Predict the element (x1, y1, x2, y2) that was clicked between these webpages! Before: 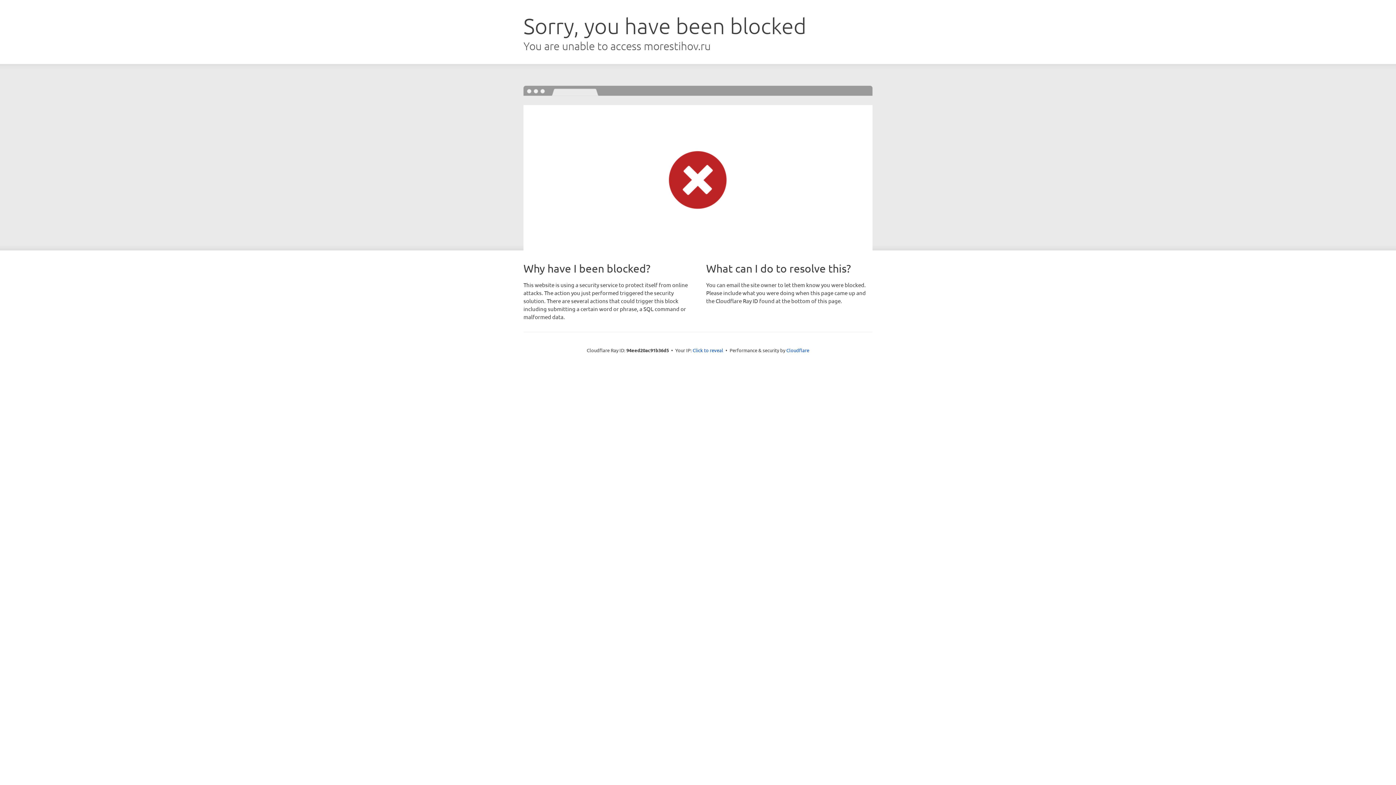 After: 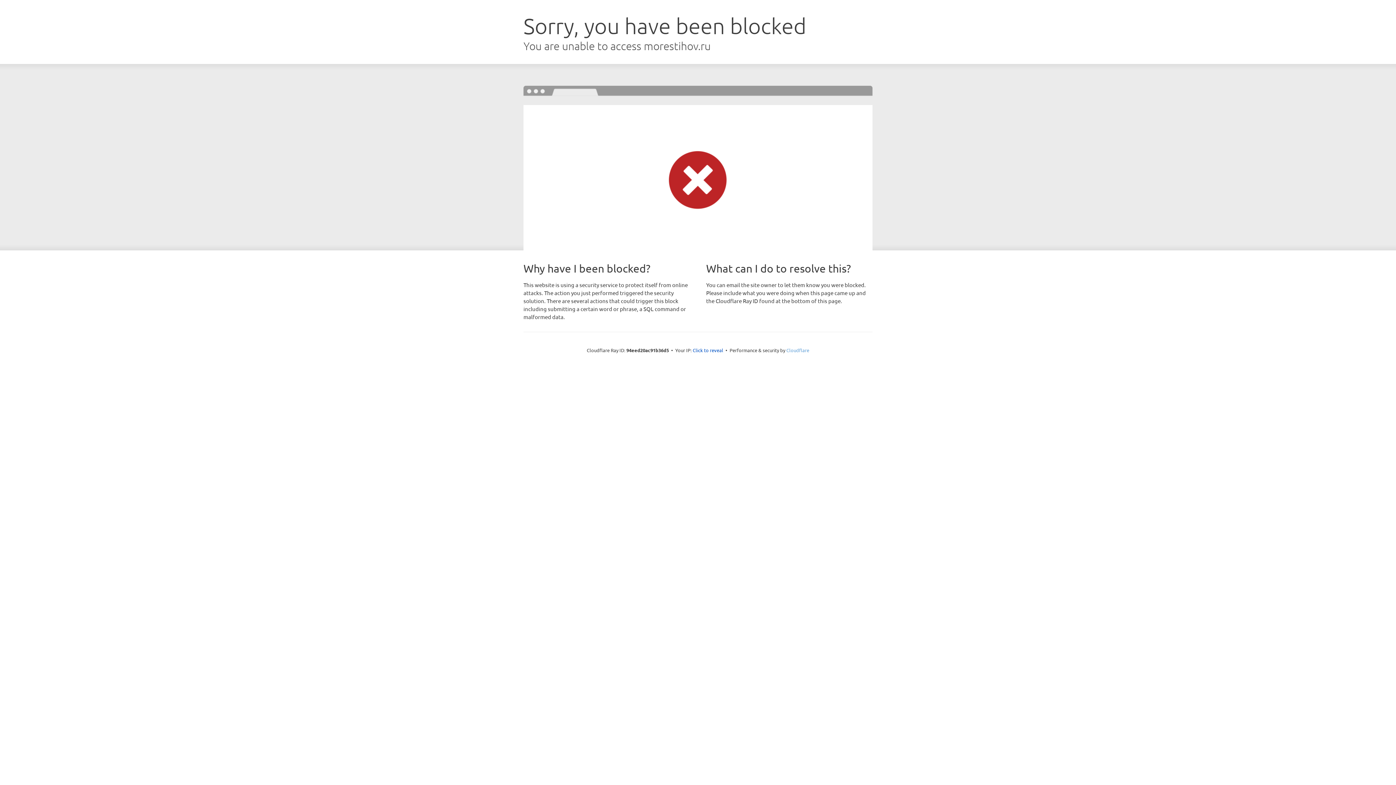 Action: label: Cloudflare bbox: (786, 347, 809, 353)